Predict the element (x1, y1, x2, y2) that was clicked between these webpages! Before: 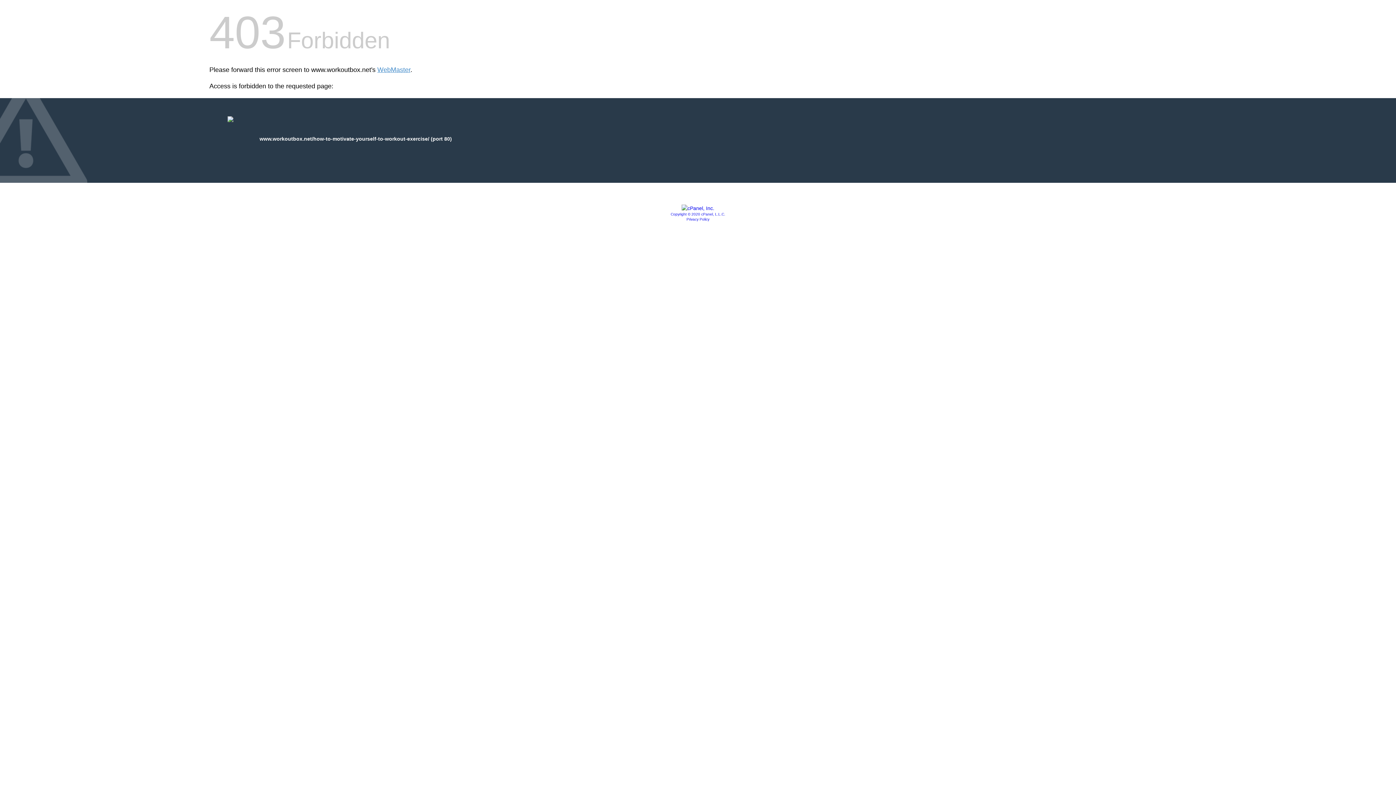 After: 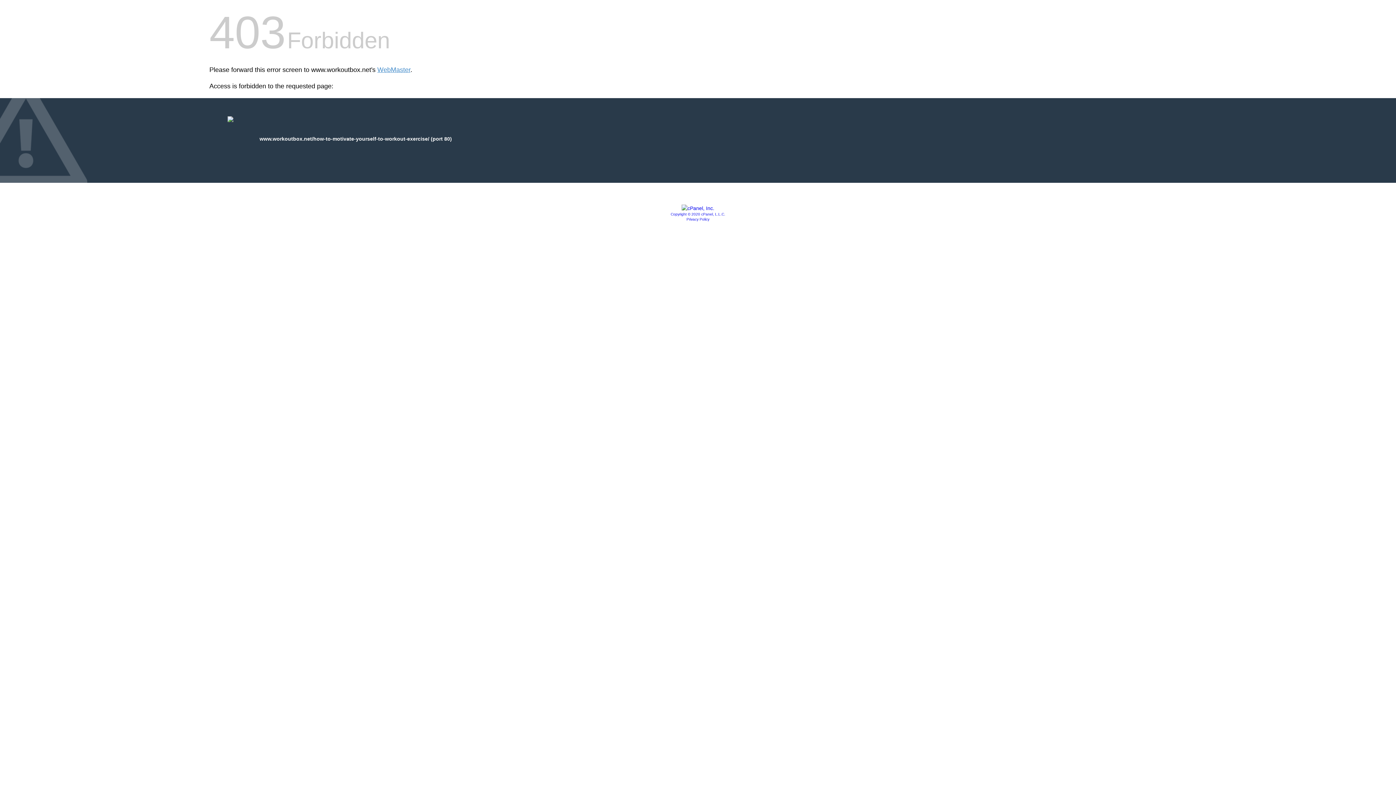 Action: bbox: (681, 205, 714, 211)